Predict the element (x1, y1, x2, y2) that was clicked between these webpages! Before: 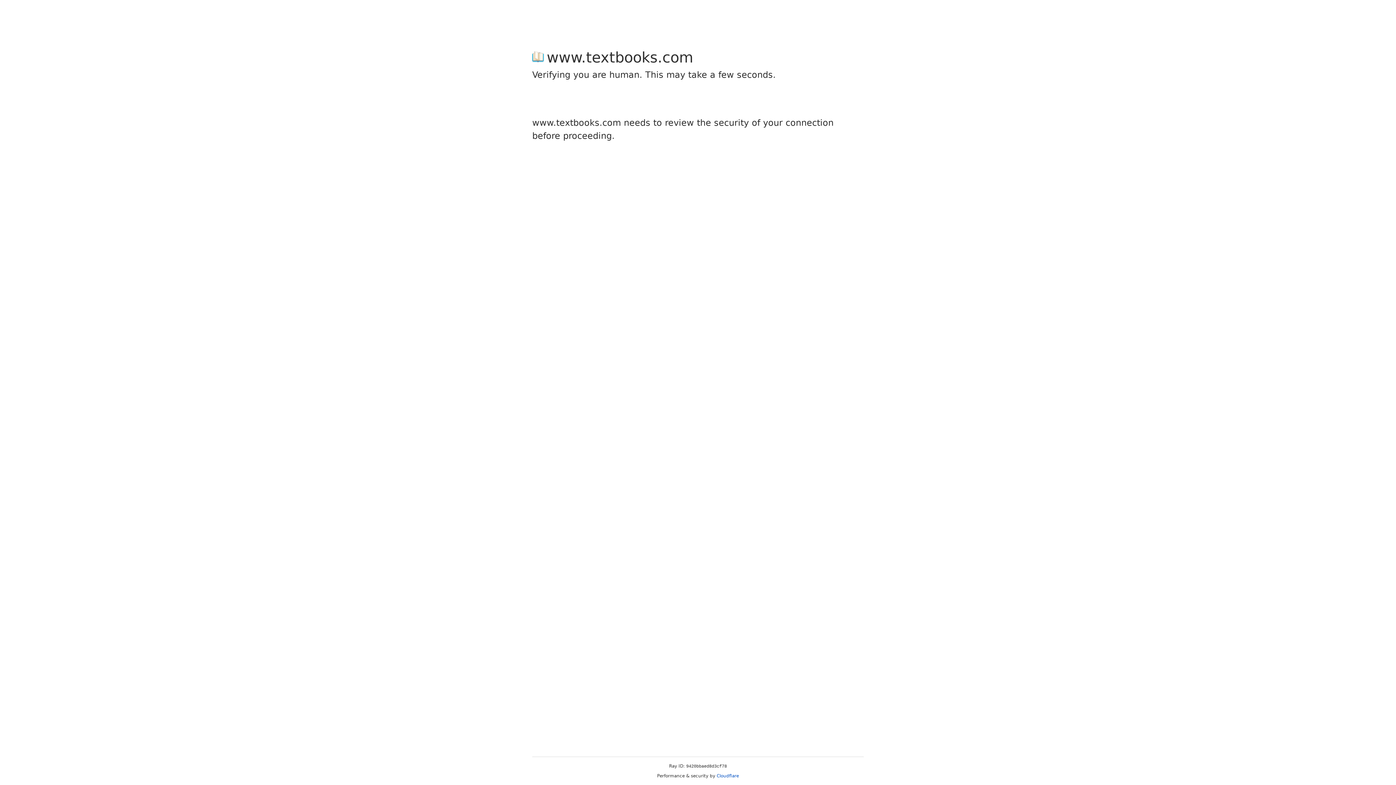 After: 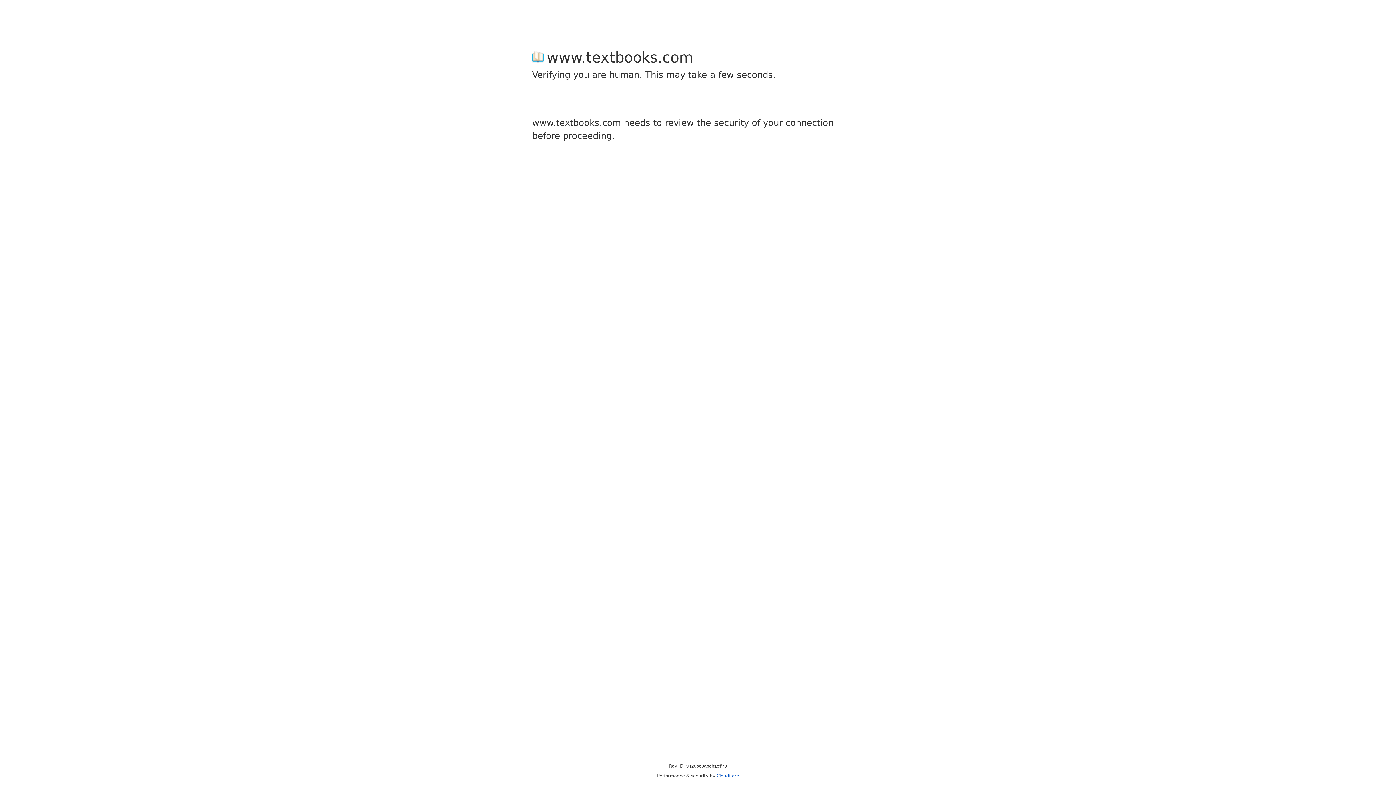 Action: bbox: (716, 773, 739, 778) label: Cloudflare